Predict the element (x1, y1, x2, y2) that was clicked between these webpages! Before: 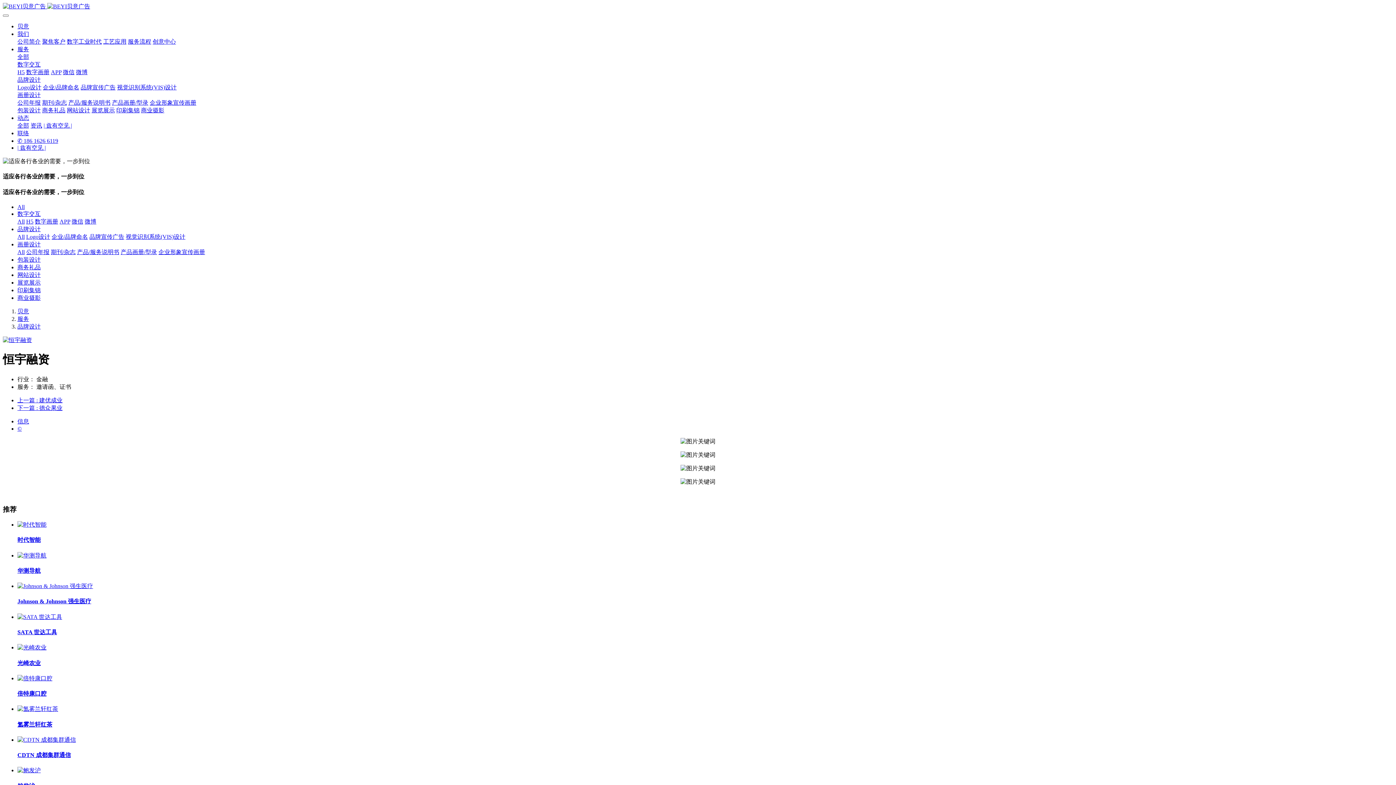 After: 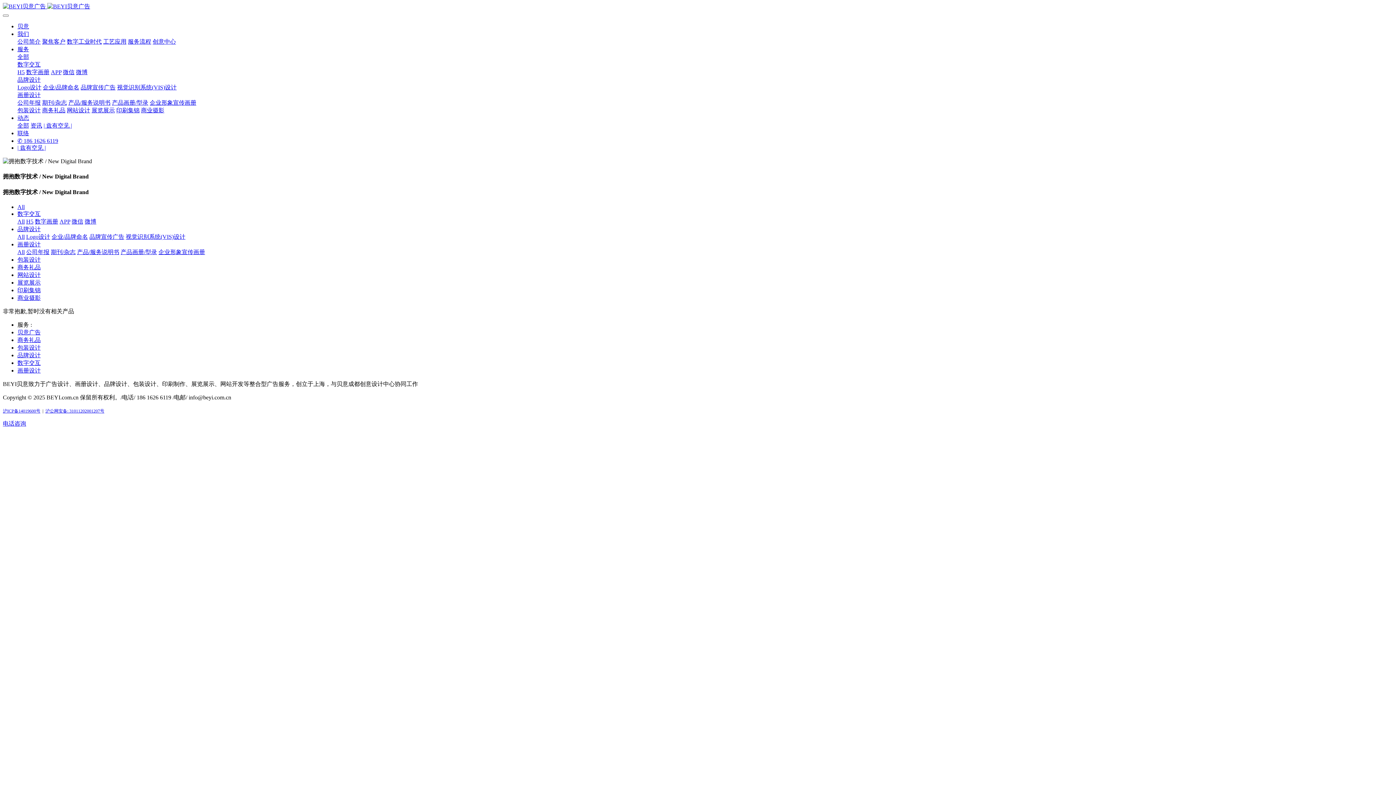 Action: label: 微信 bbox: (71, 218, 83, 224)